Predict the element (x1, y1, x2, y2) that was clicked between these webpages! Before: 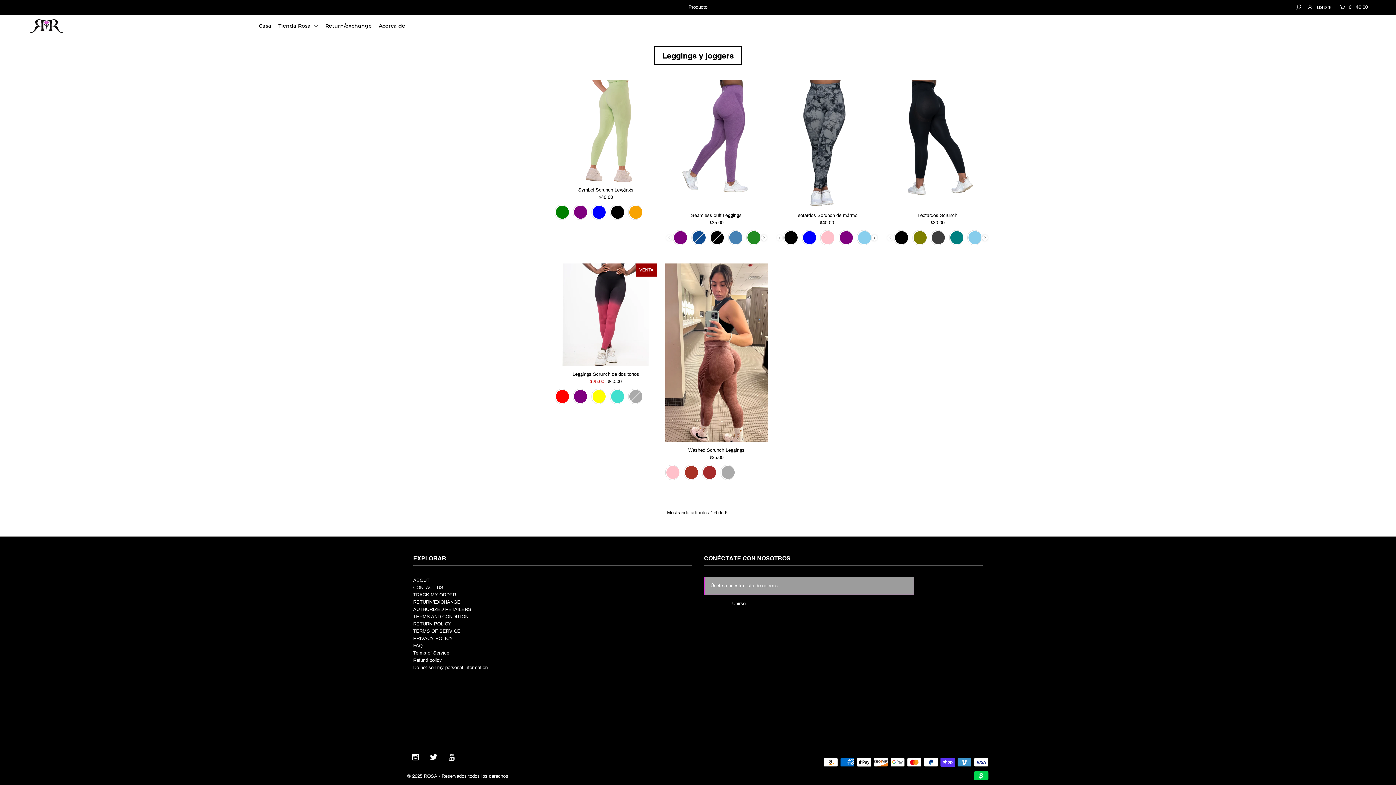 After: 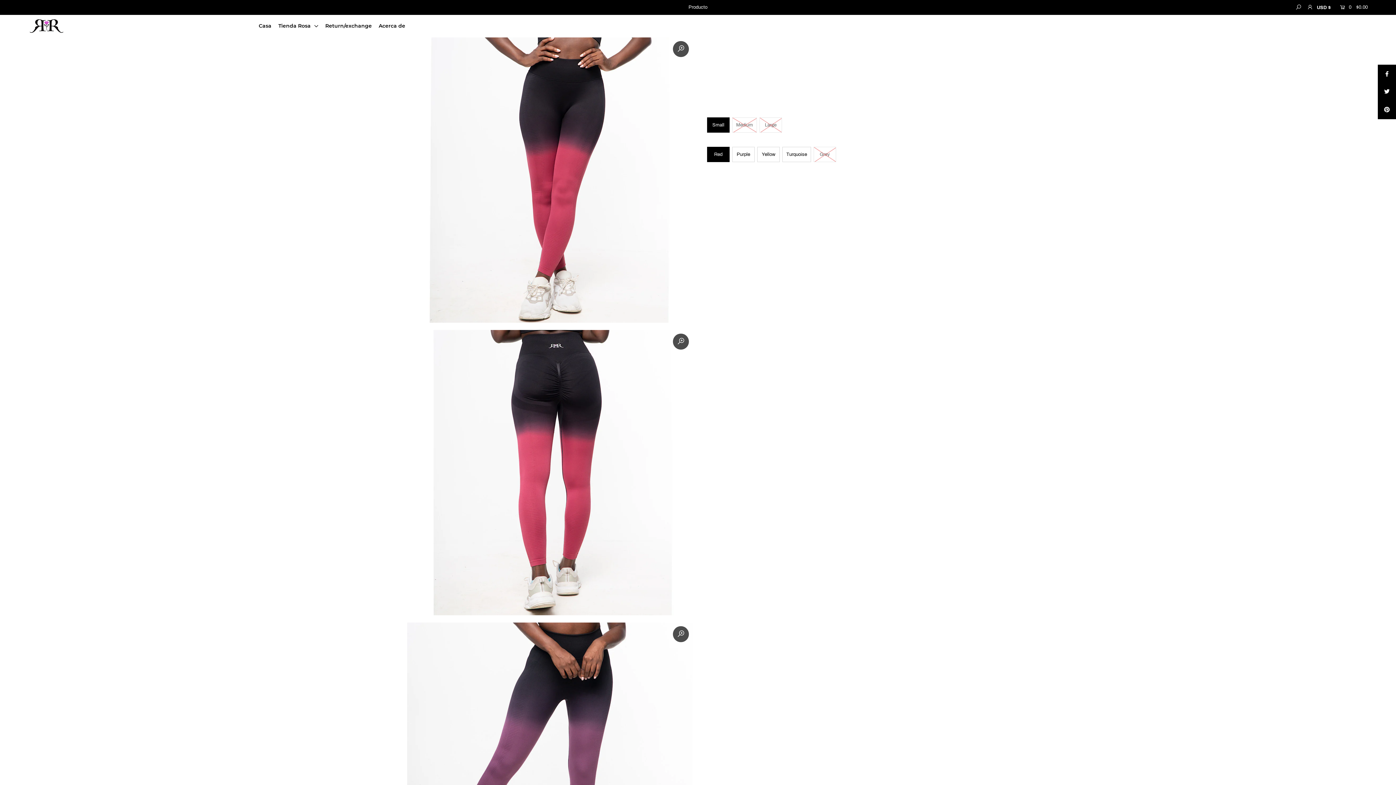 Action: bbox: (554, 263, 657, 366)